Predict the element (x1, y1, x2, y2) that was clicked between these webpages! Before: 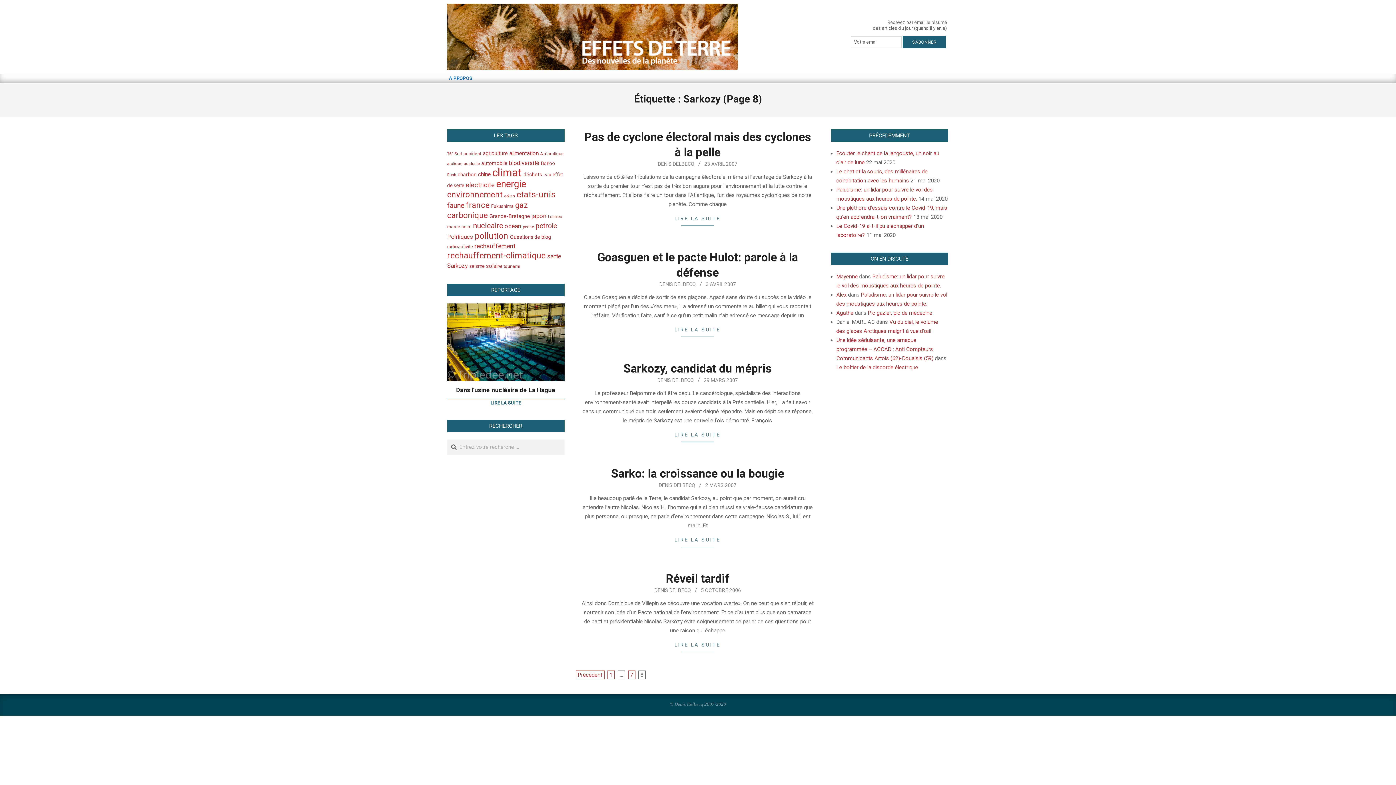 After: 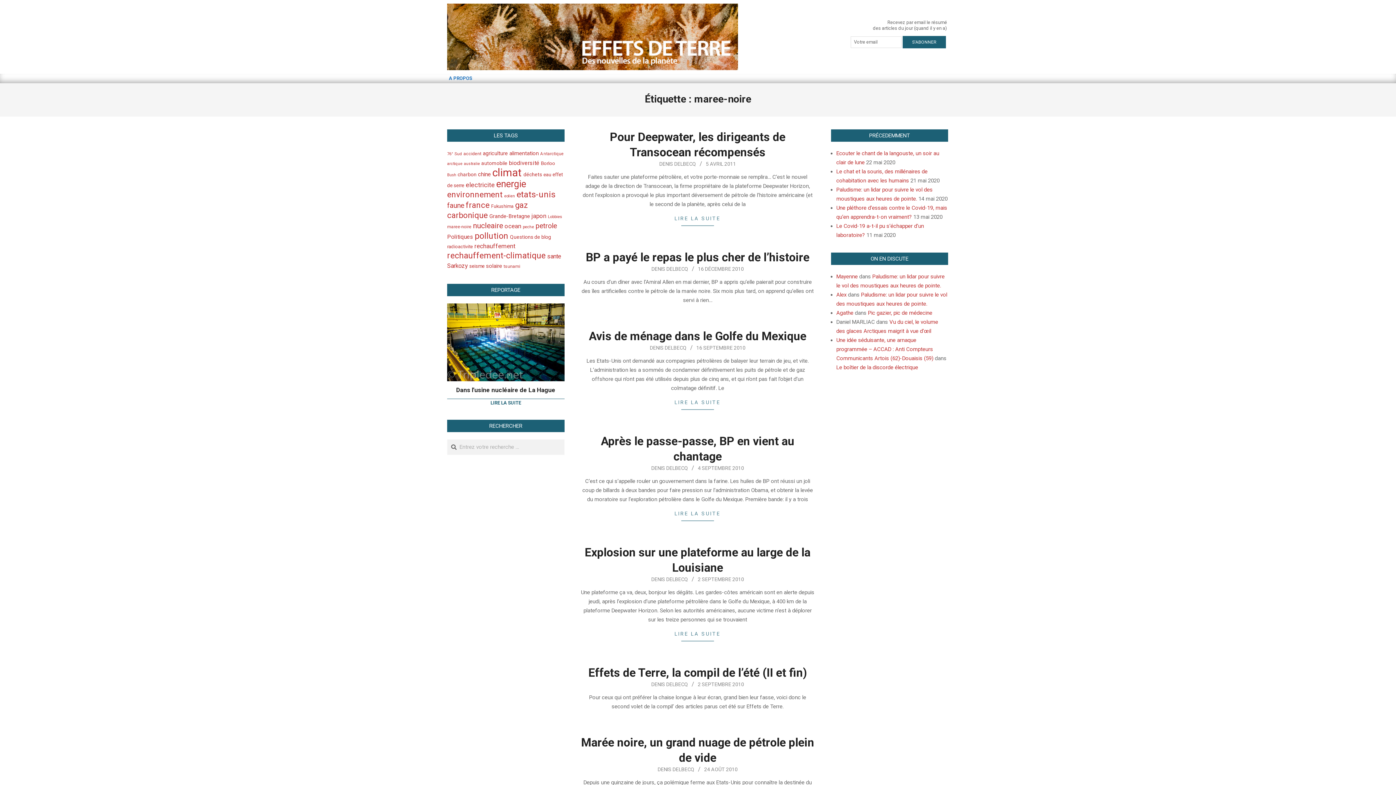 Action: bbox: (447, 224, 471, 229) label: maree-noire (40 éléments)